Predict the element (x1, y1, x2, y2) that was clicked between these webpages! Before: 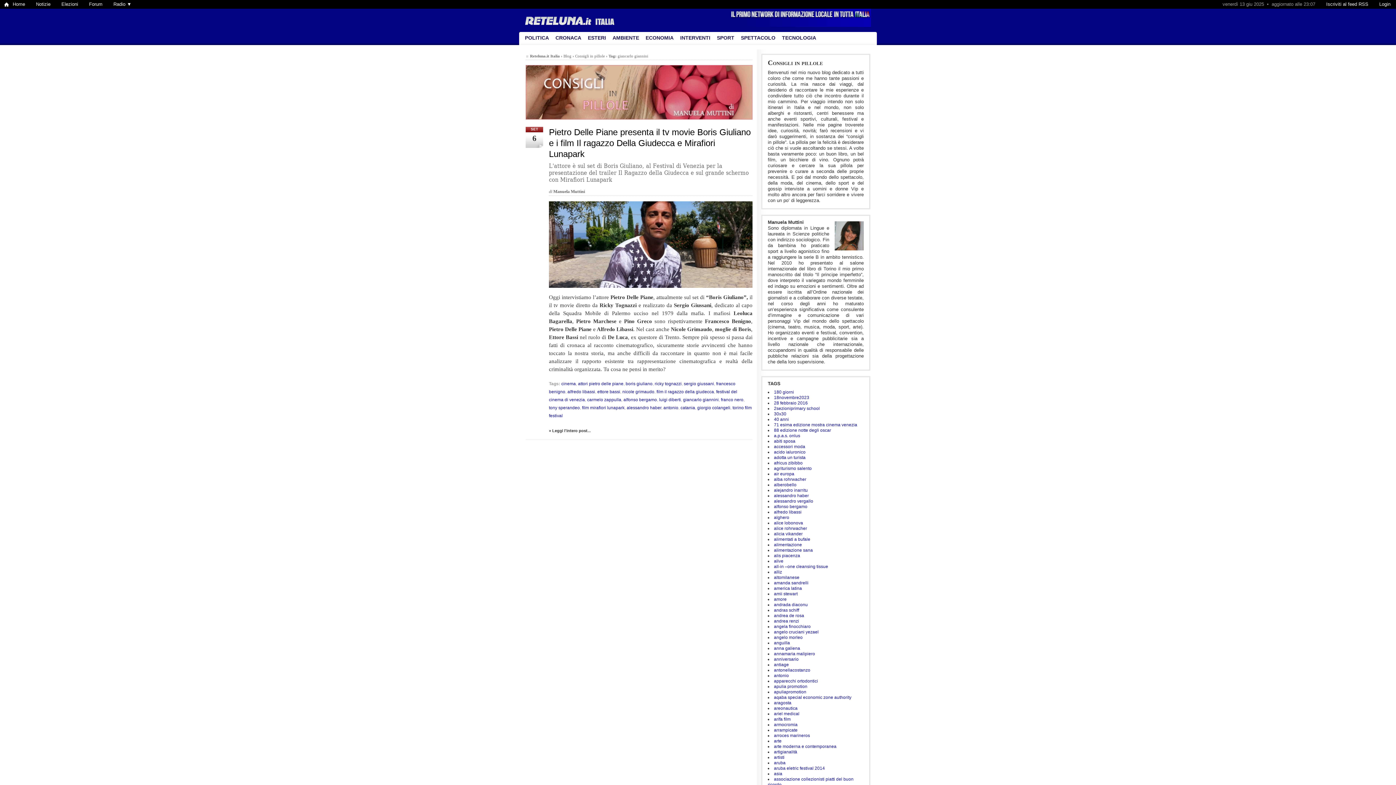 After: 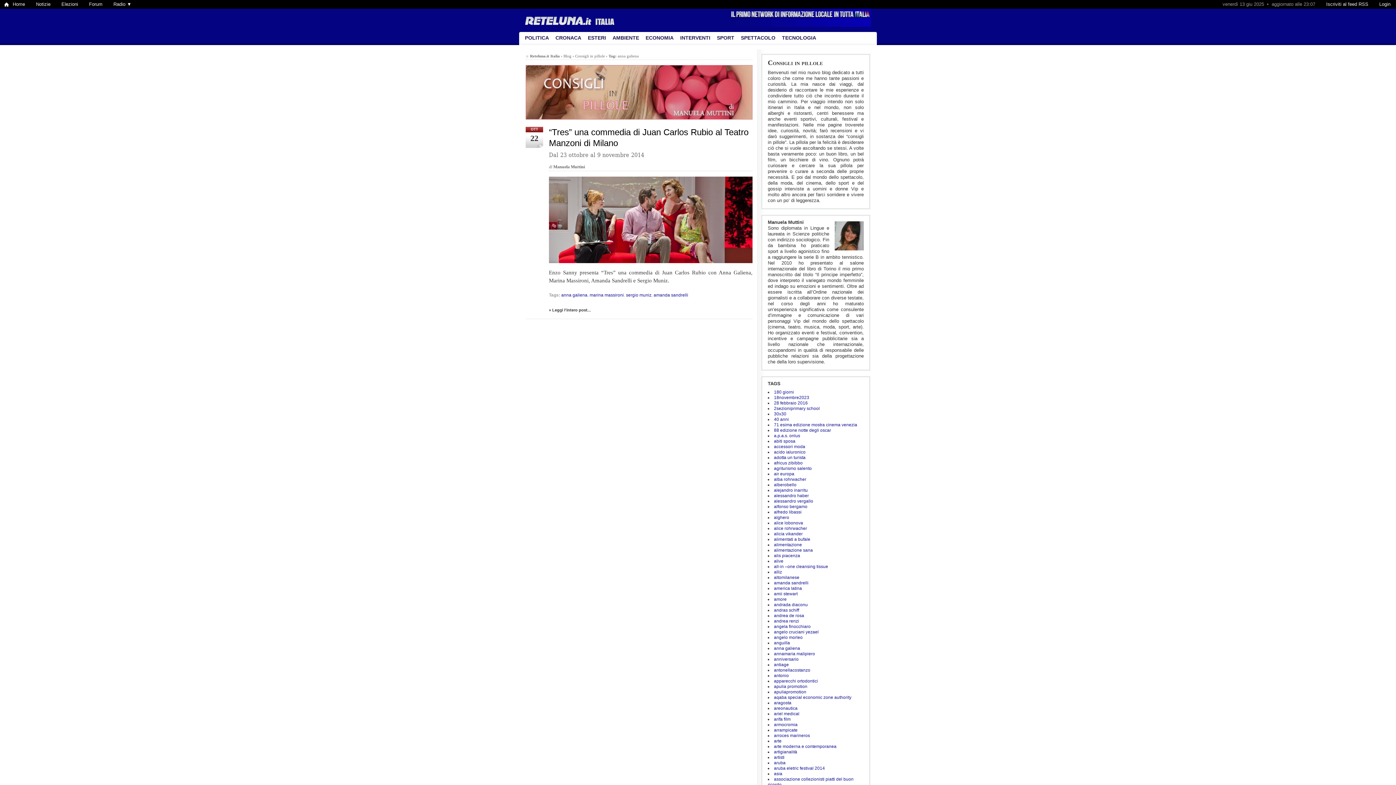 Action: bbox: (774, 646, 800, 651) label: anna galiena